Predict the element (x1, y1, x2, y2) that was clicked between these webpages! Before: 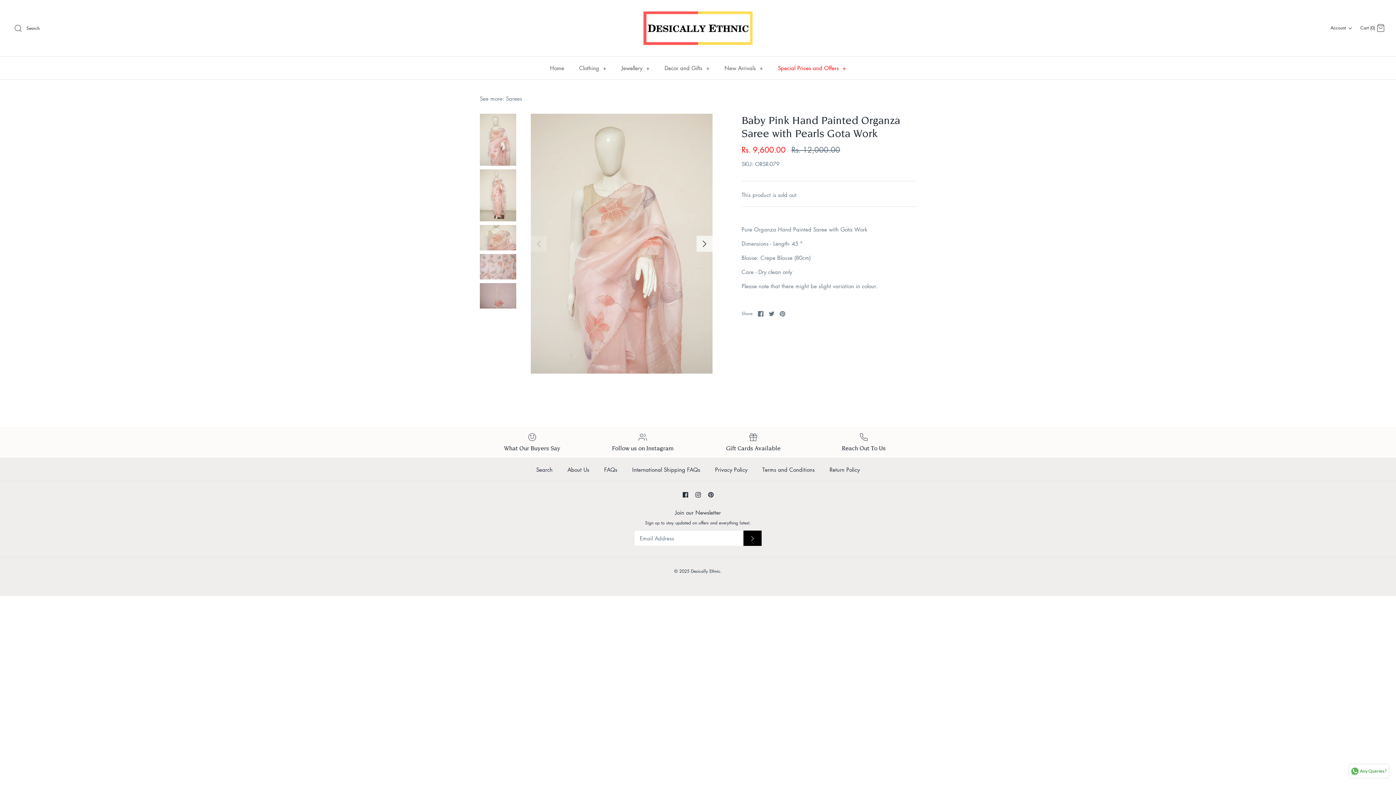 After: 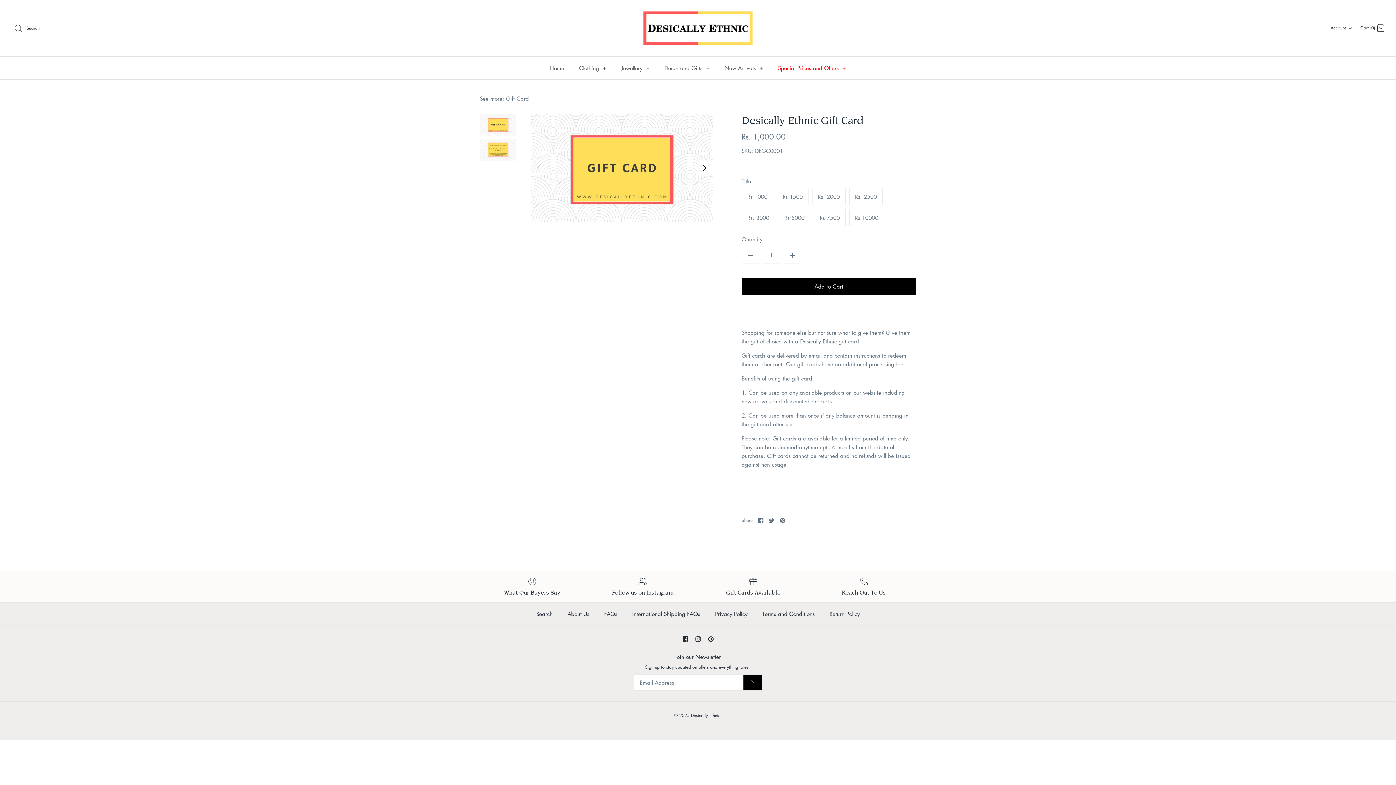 Action: label: Gift Cards Available bbox: (701, 454, 805, 473)